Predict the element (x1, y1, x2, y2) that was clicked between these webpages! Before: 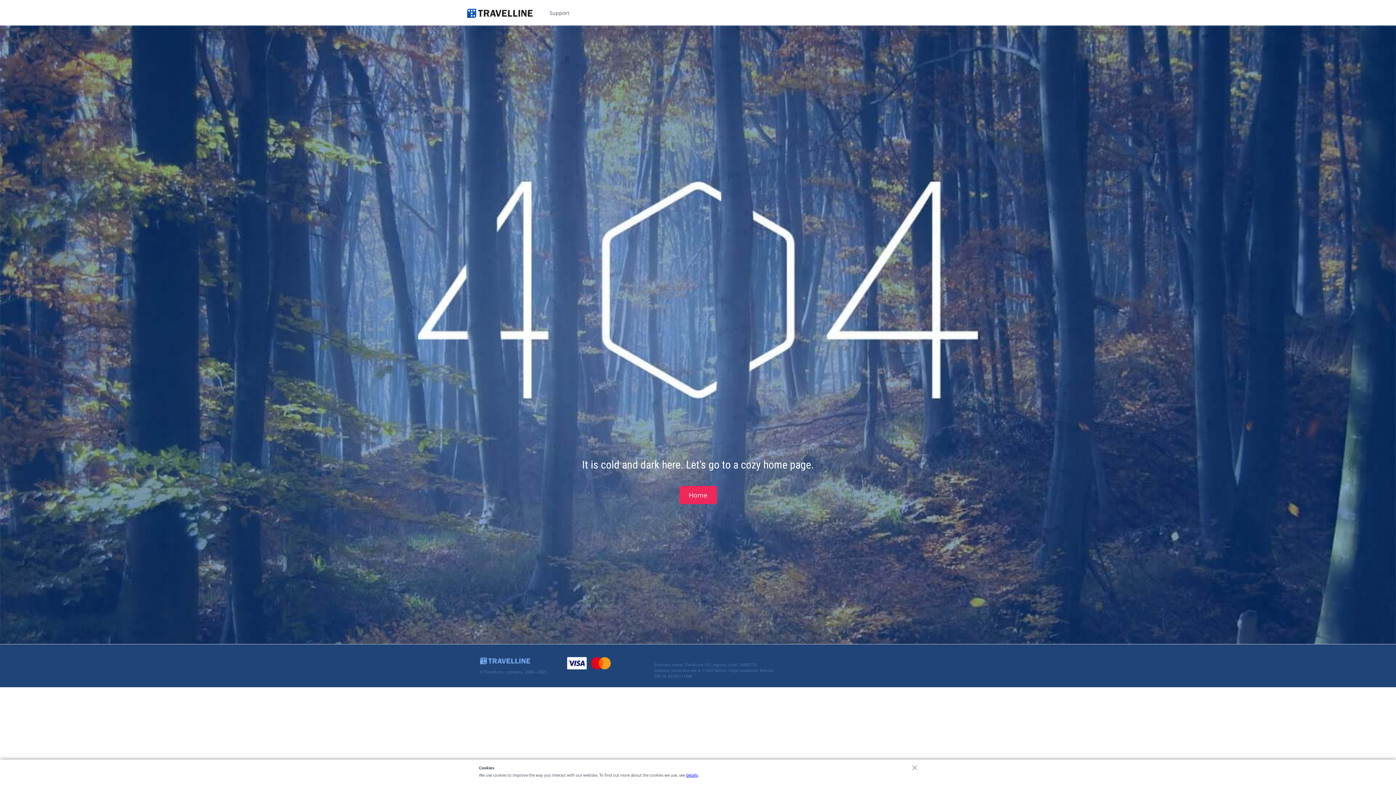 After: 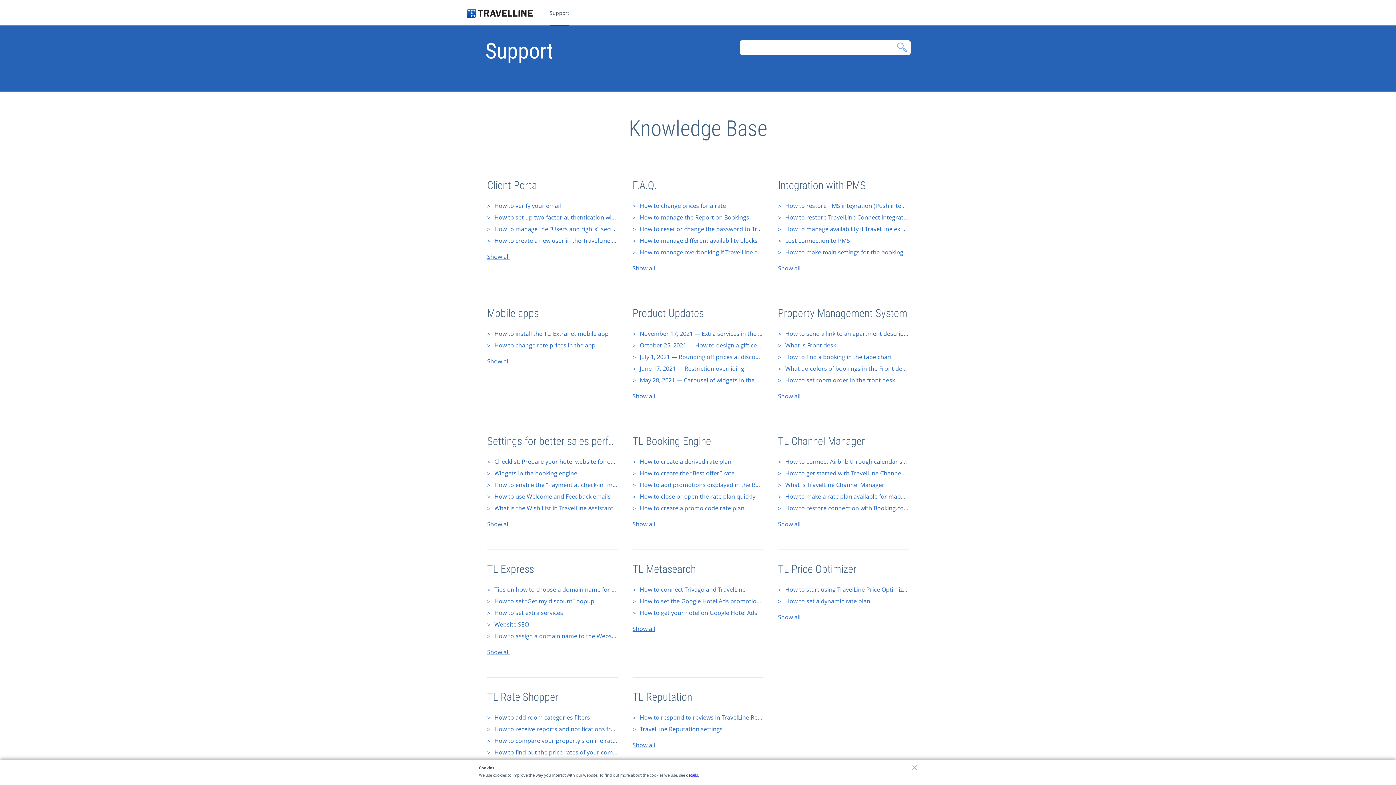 Action: label: Support bbox: (549, 0, 569, 26)